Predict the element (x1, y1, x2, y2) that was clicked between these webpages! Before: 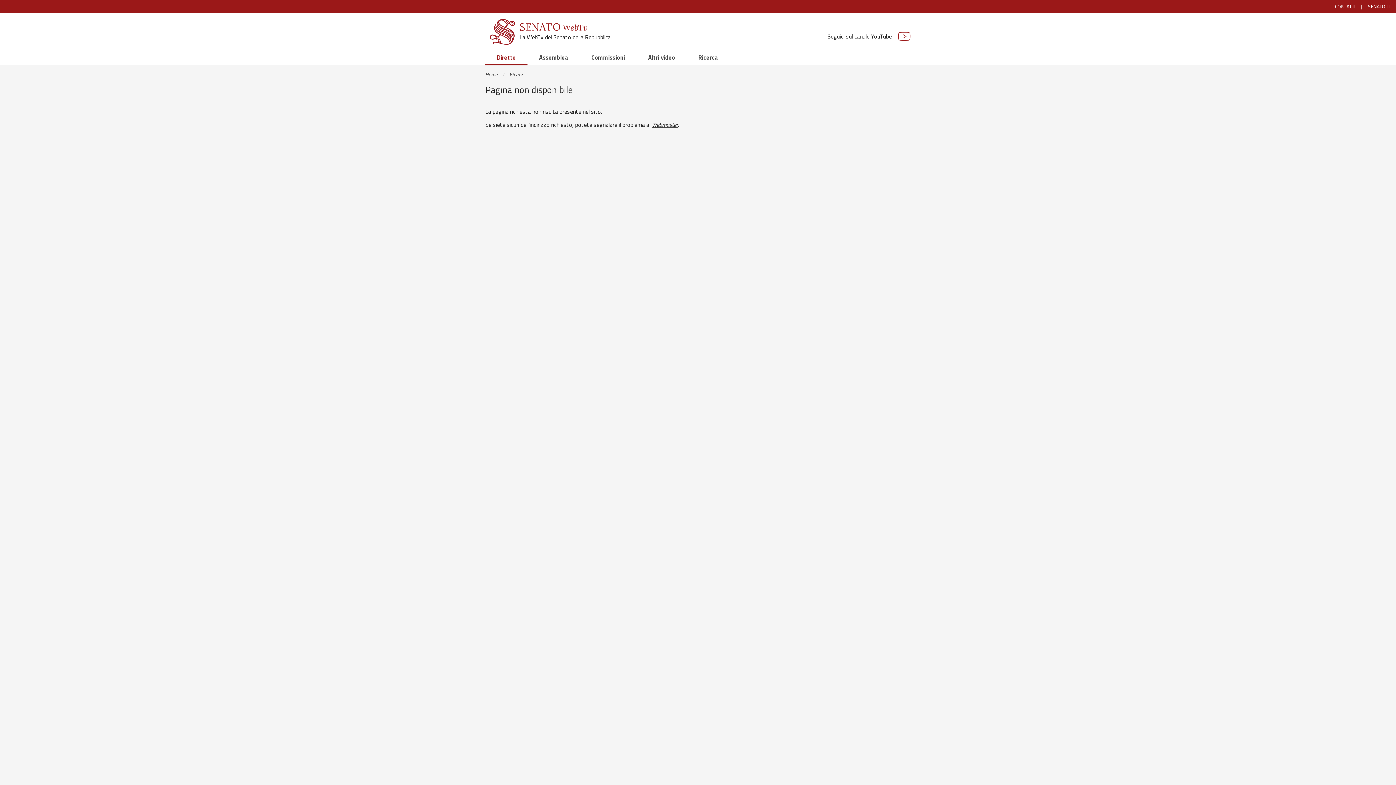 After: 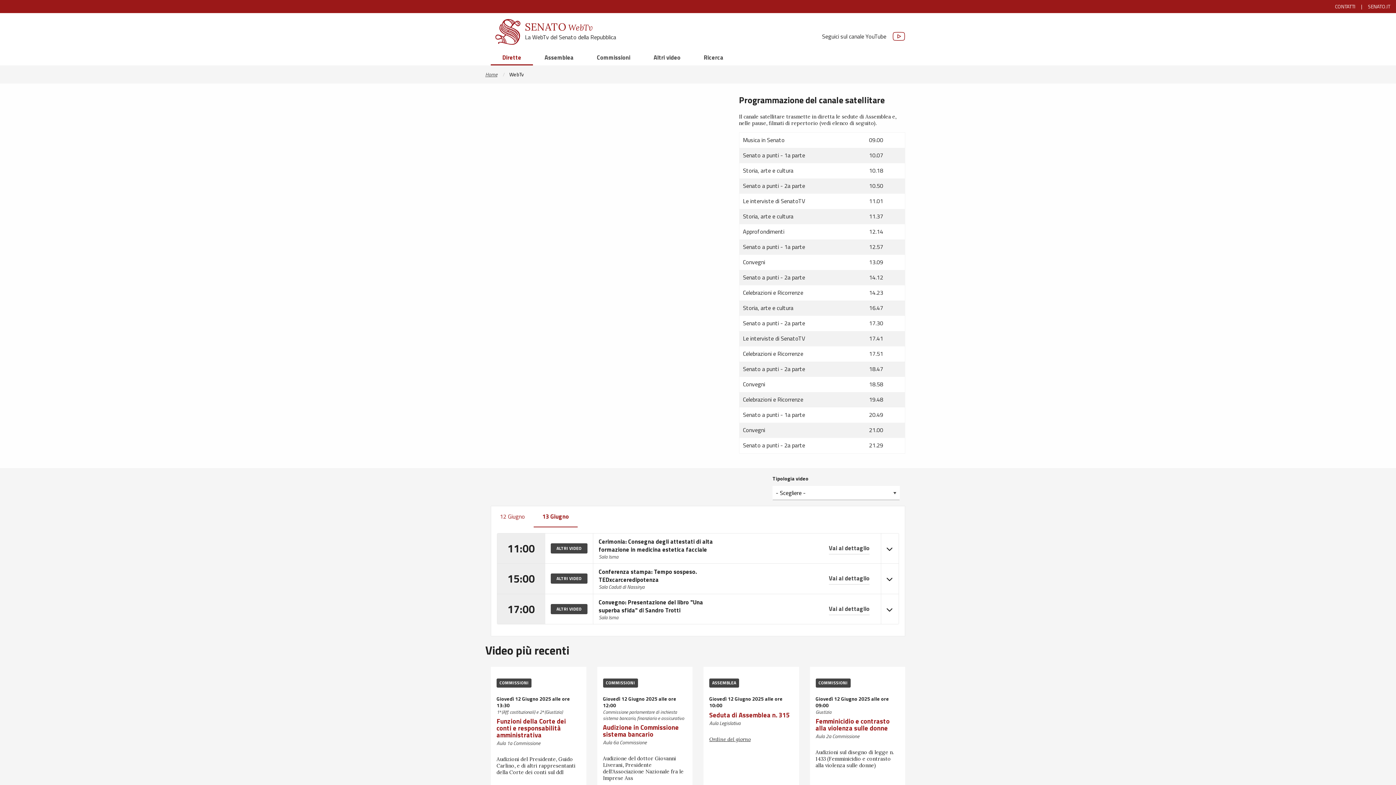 Action: label: Dirette bbox: (485, 50, 527, 65)